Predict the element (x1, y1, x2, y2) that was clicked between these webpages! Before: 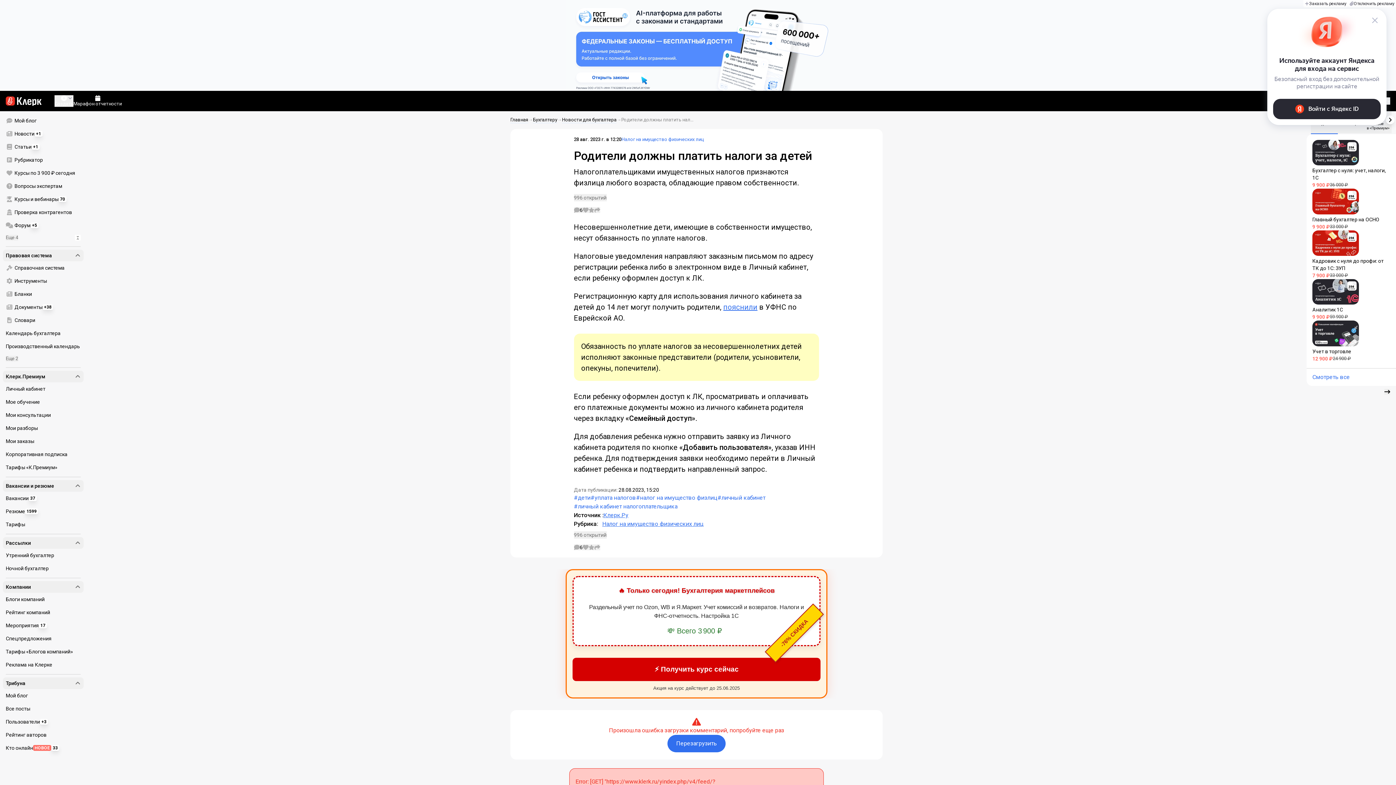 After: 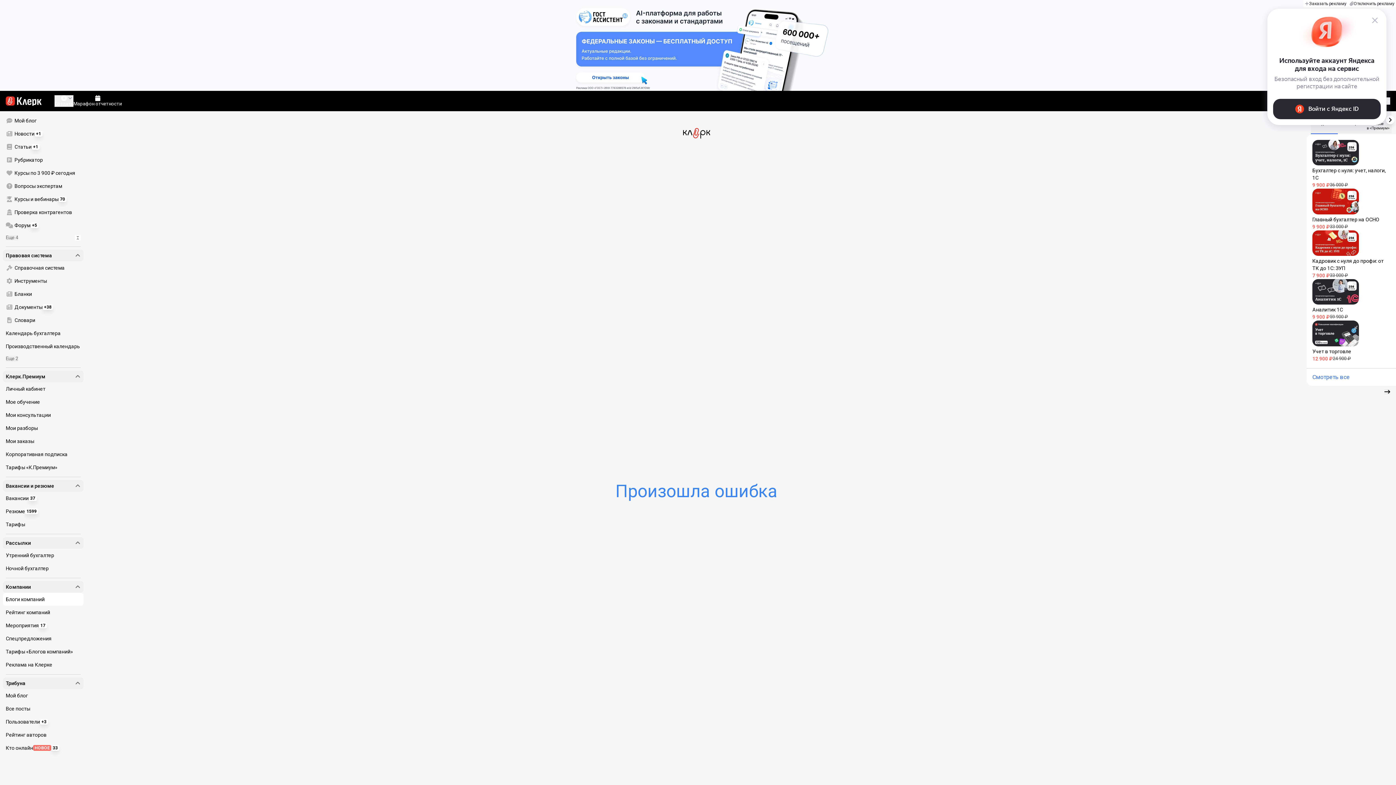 Action: label: Блоги компаний bbox: (2, 593, 83, 606)